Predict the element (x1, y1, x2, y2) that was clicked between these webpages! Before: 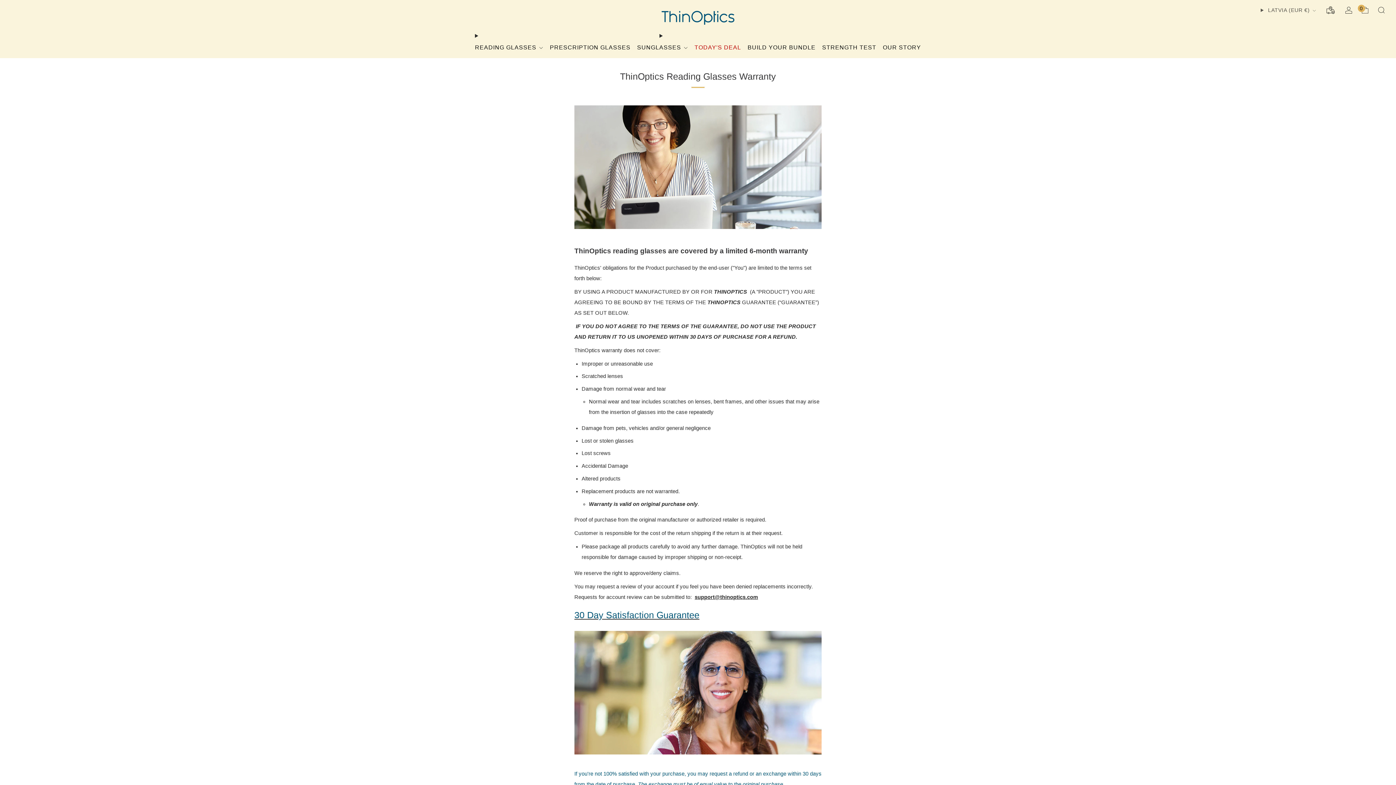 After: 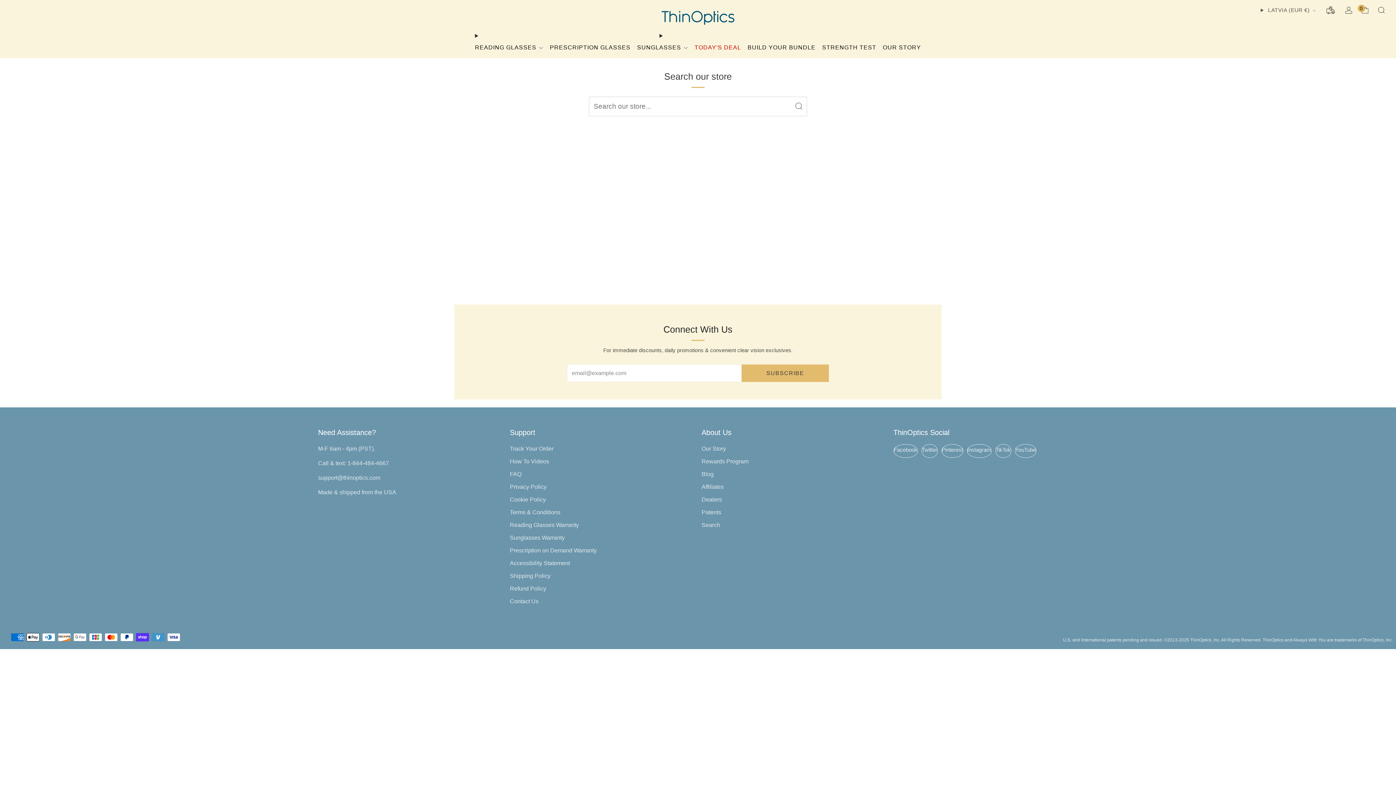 Action: label: Search bbox: (1378, 6, 1385, 13)